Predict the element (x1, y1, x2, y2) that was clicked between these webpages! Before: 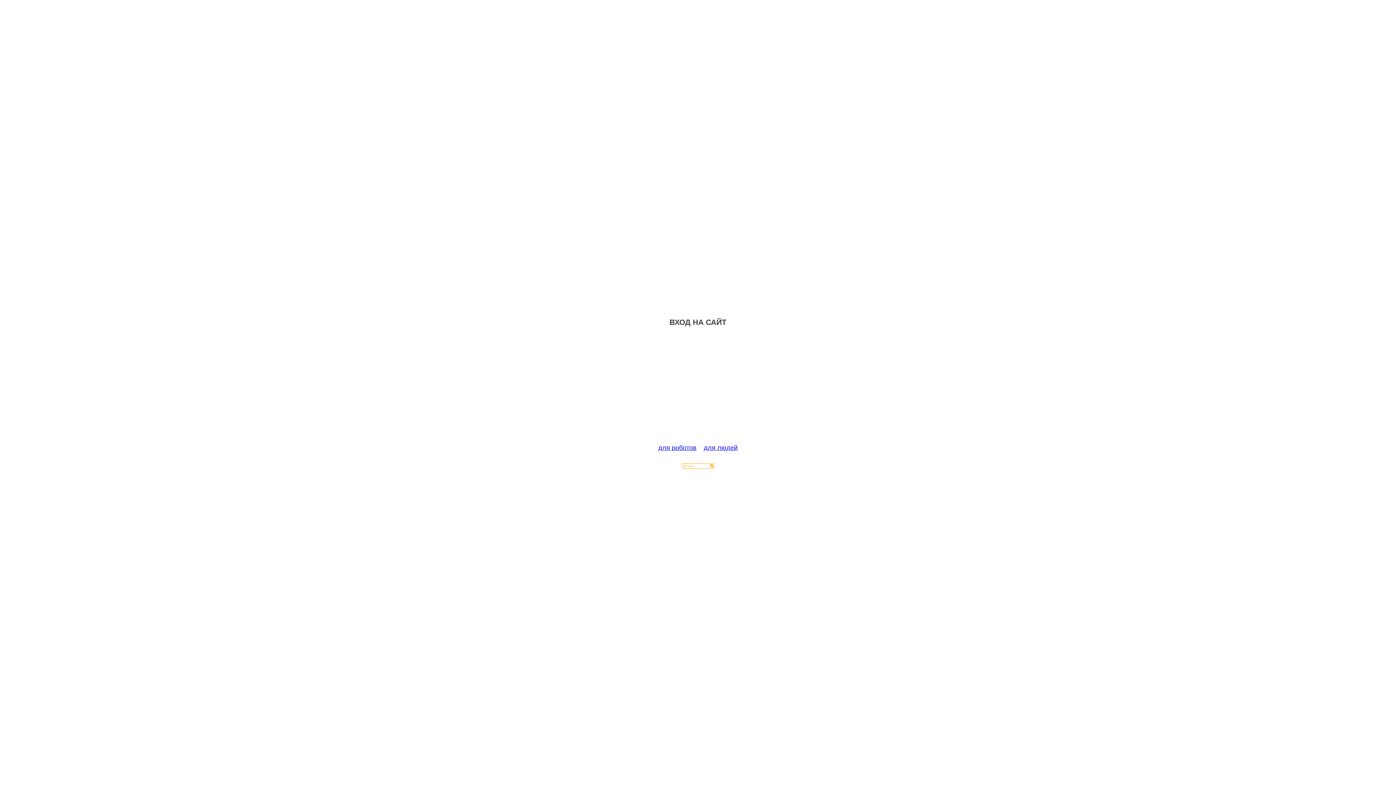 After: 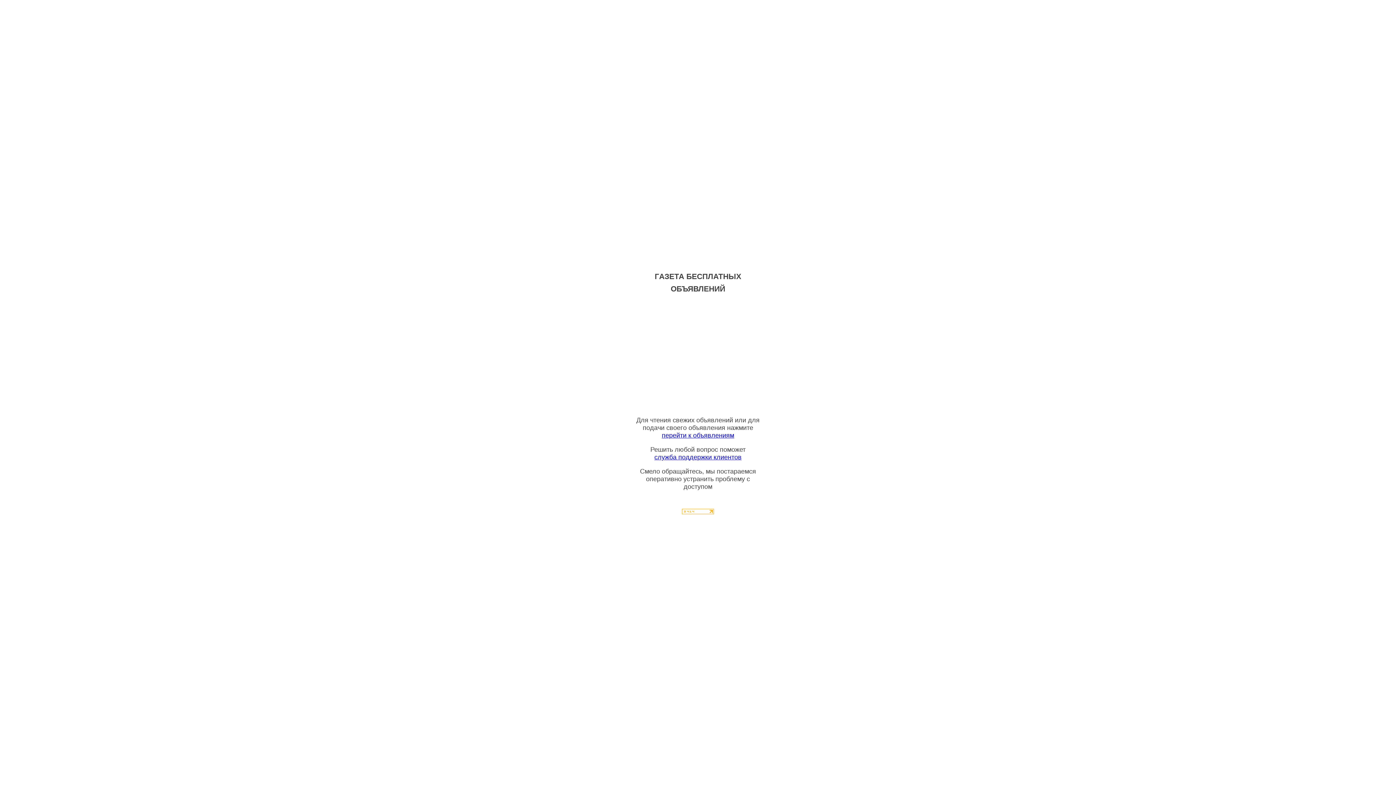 Action: bbox: (704, 444, 737, 451) label: для людей